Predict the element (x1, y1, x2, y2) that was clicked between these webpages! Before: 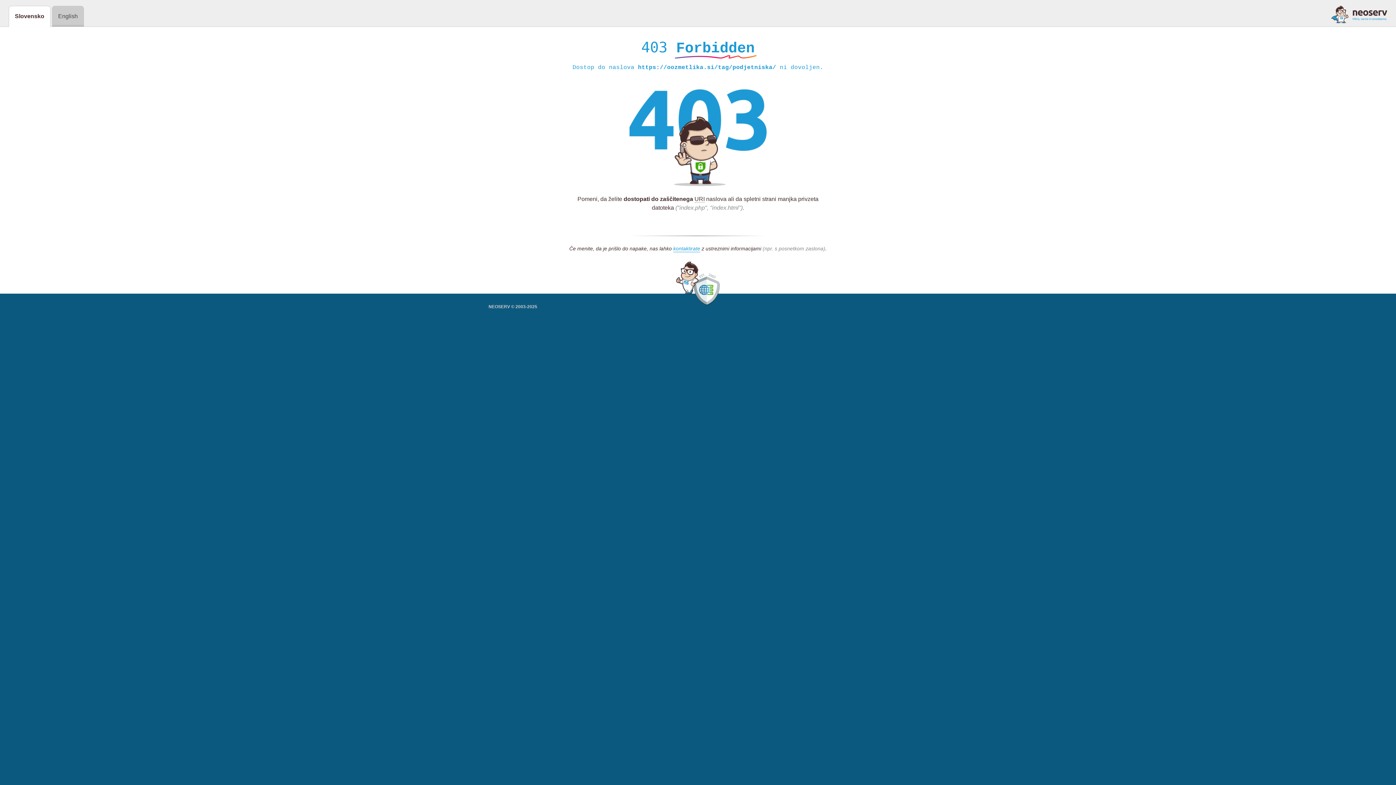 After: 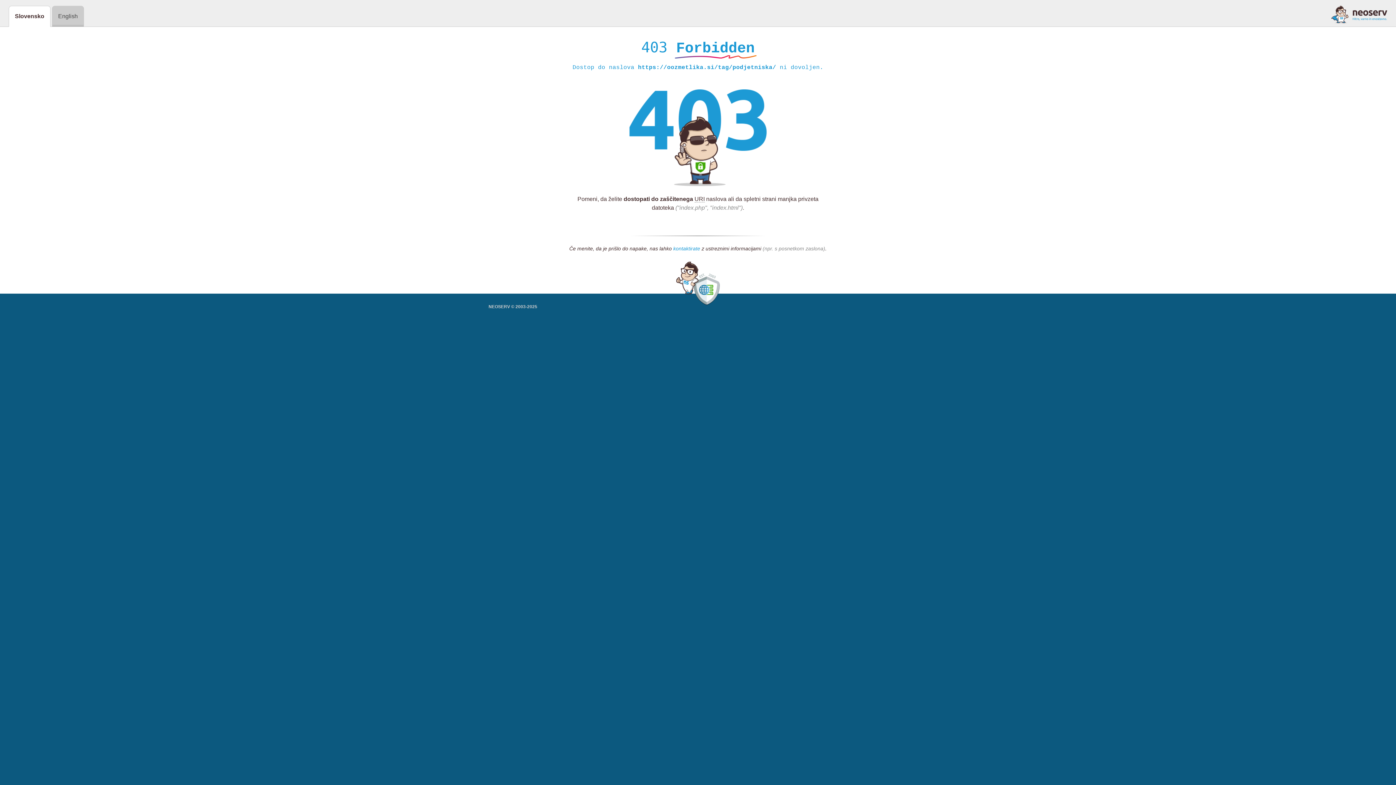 Action: bbox: (673, 245, 700, 252) label: kontaktirate